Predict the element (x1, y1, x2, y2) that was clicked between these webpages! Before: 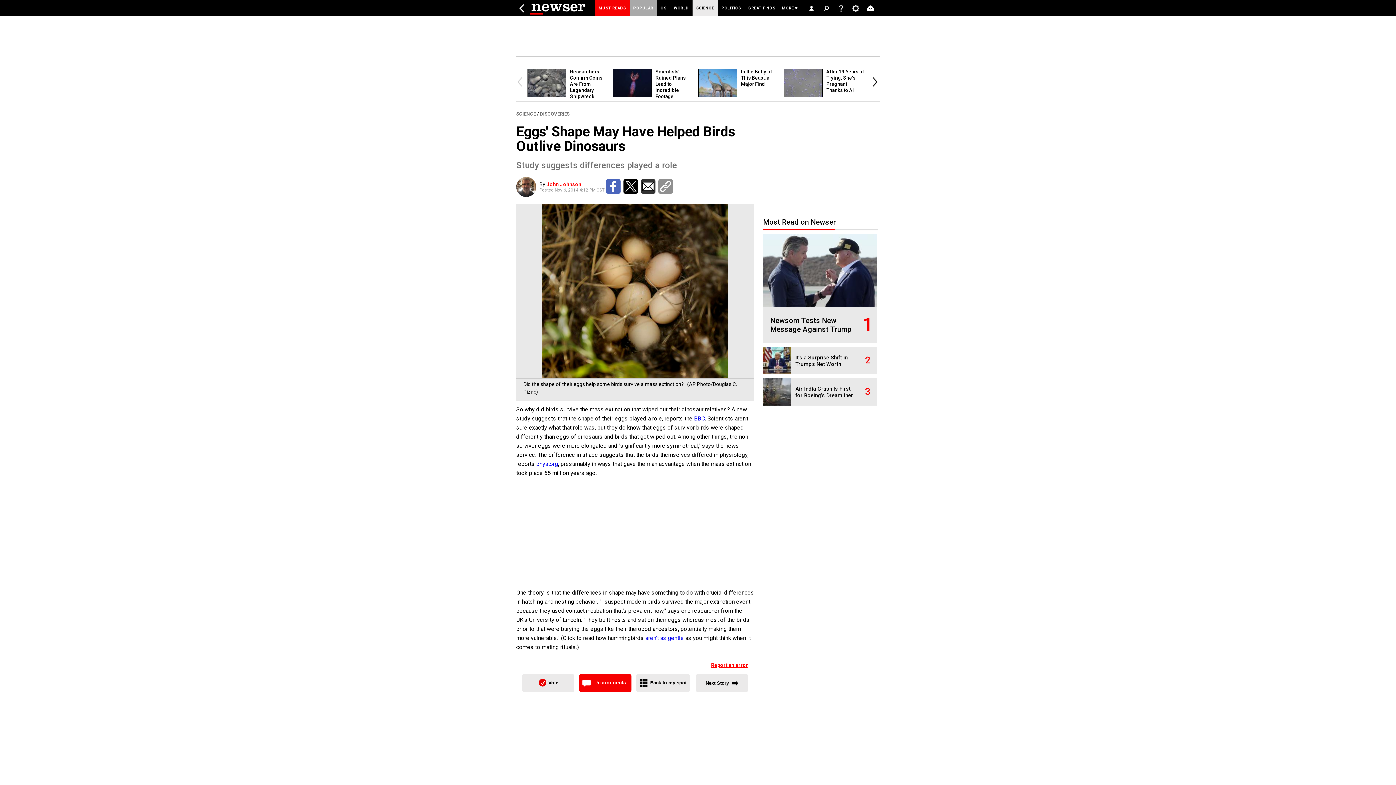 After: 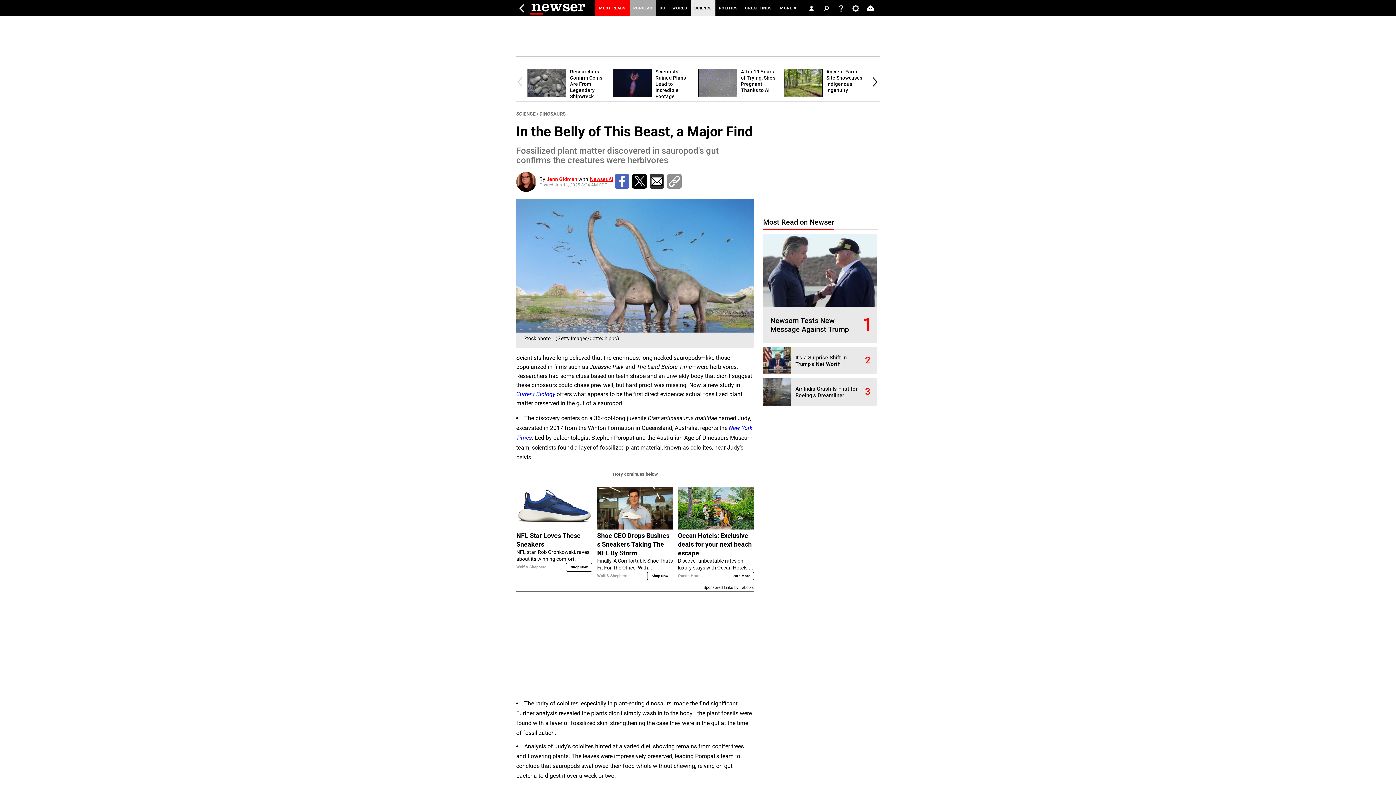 Action: bbox: (741, 68, 772, 86) label: In the Belly of This Beast, a Major Find